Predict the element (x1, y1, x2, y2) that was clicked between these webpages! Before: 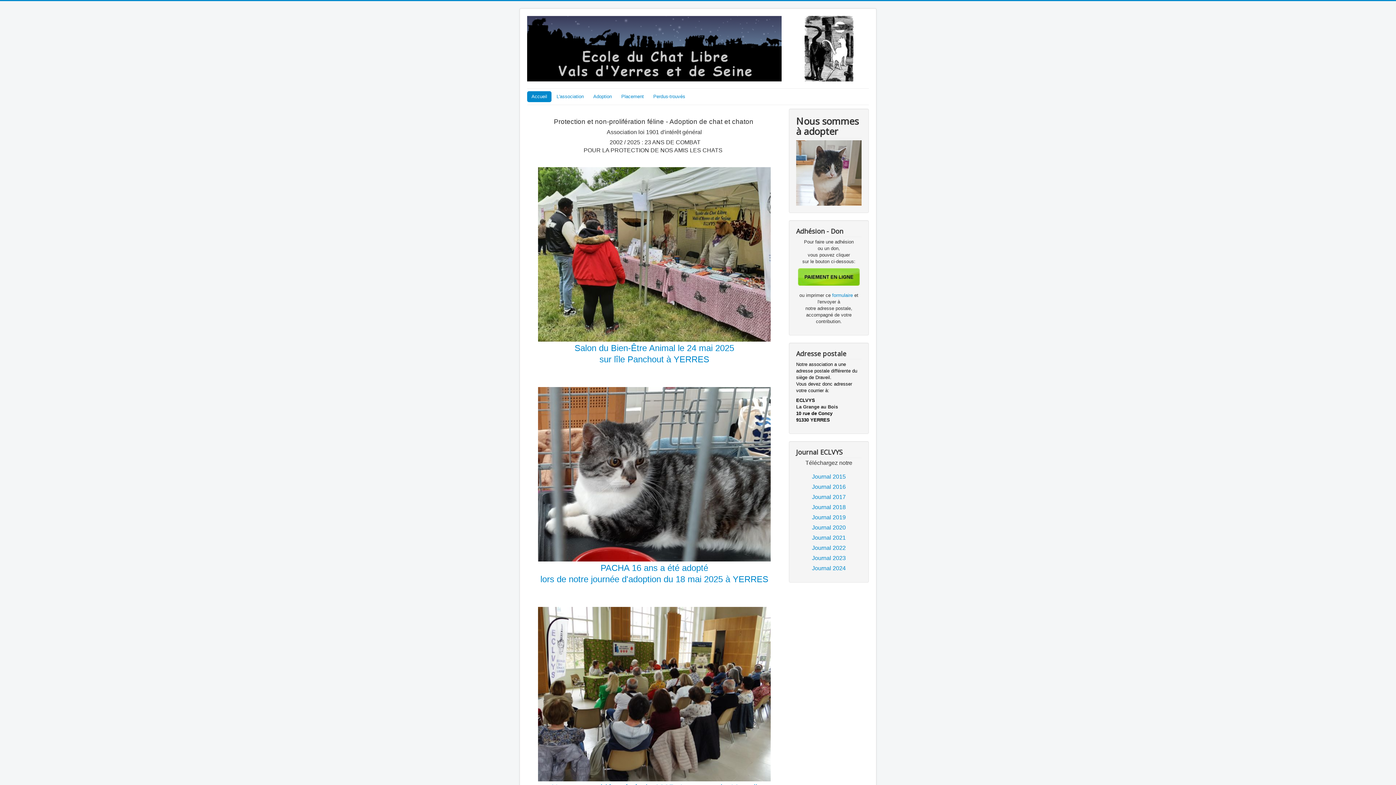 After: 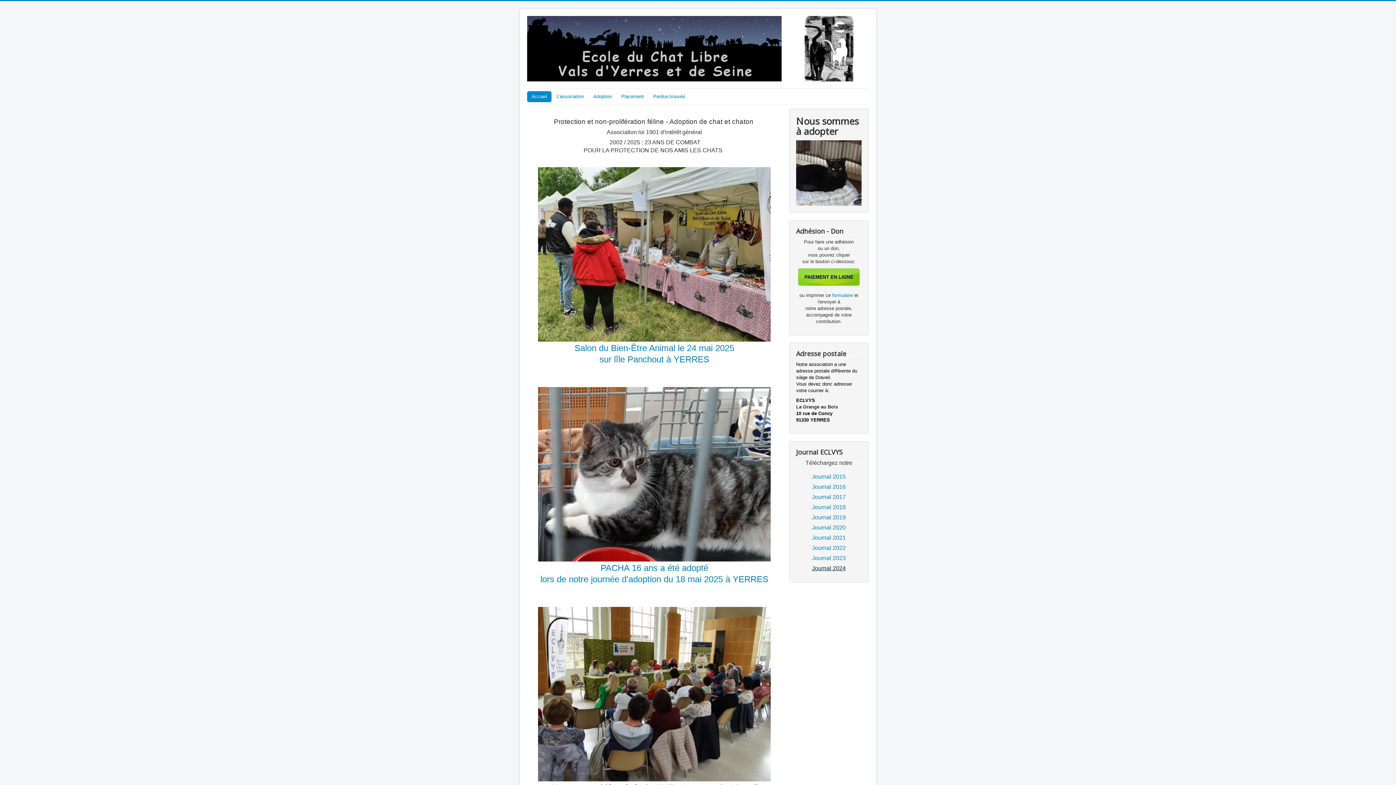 Action: bbox: (812, 565, 846, 571) label: Journal 2024